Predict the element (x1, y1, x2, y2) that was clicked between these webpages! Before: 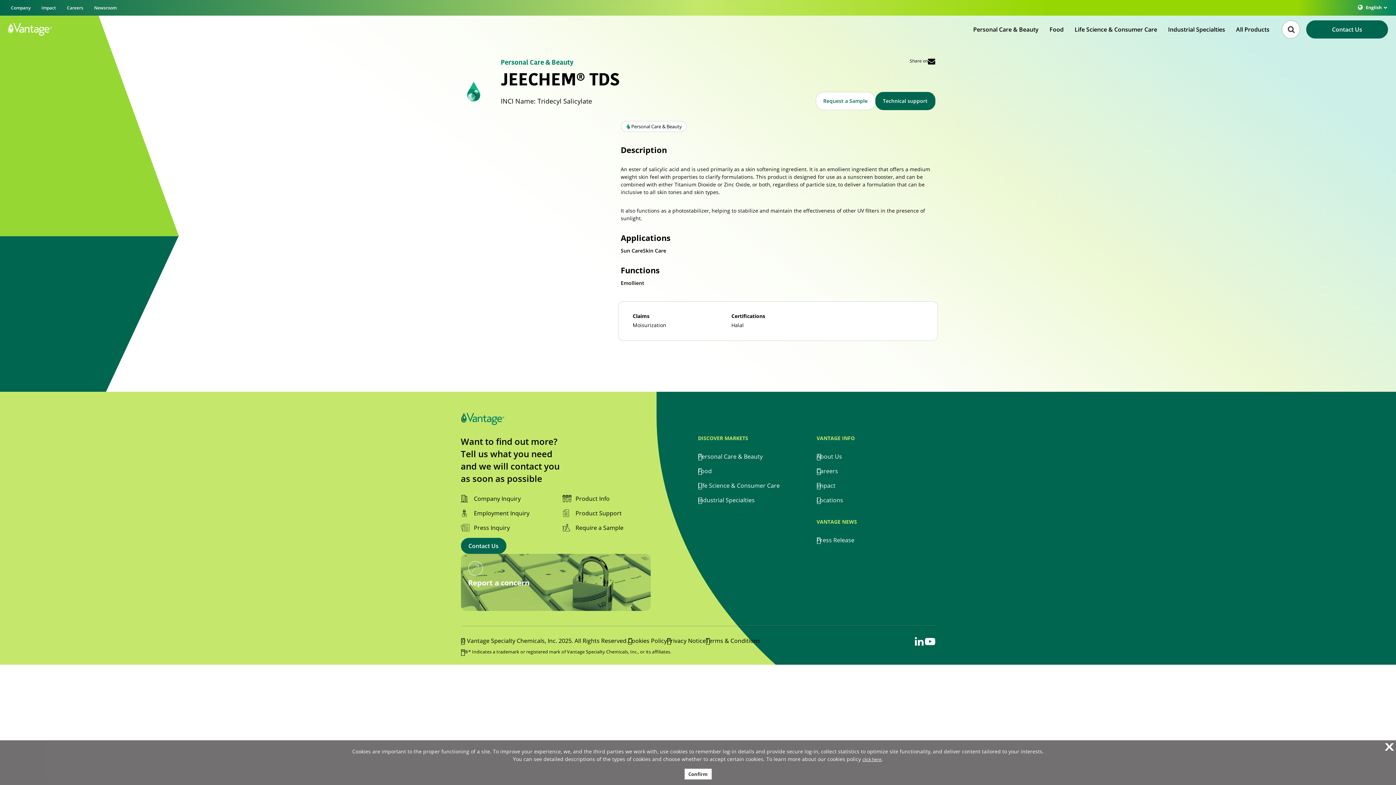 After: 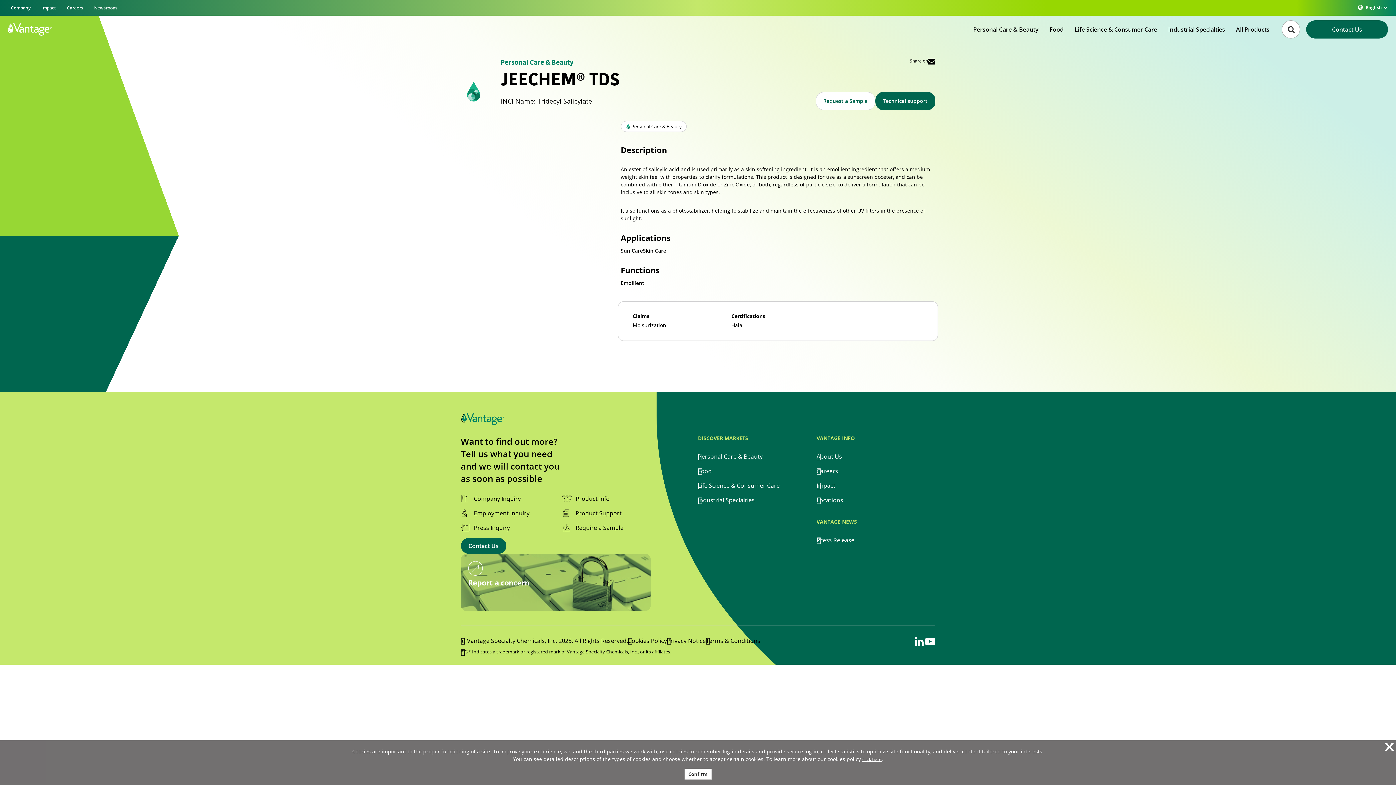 Action: bbox: (460, 649, 671, 655) label: ™®* Indicates a trademark or registered mark of Vantage Specialty Chemicals, Inc., or its affiliates.